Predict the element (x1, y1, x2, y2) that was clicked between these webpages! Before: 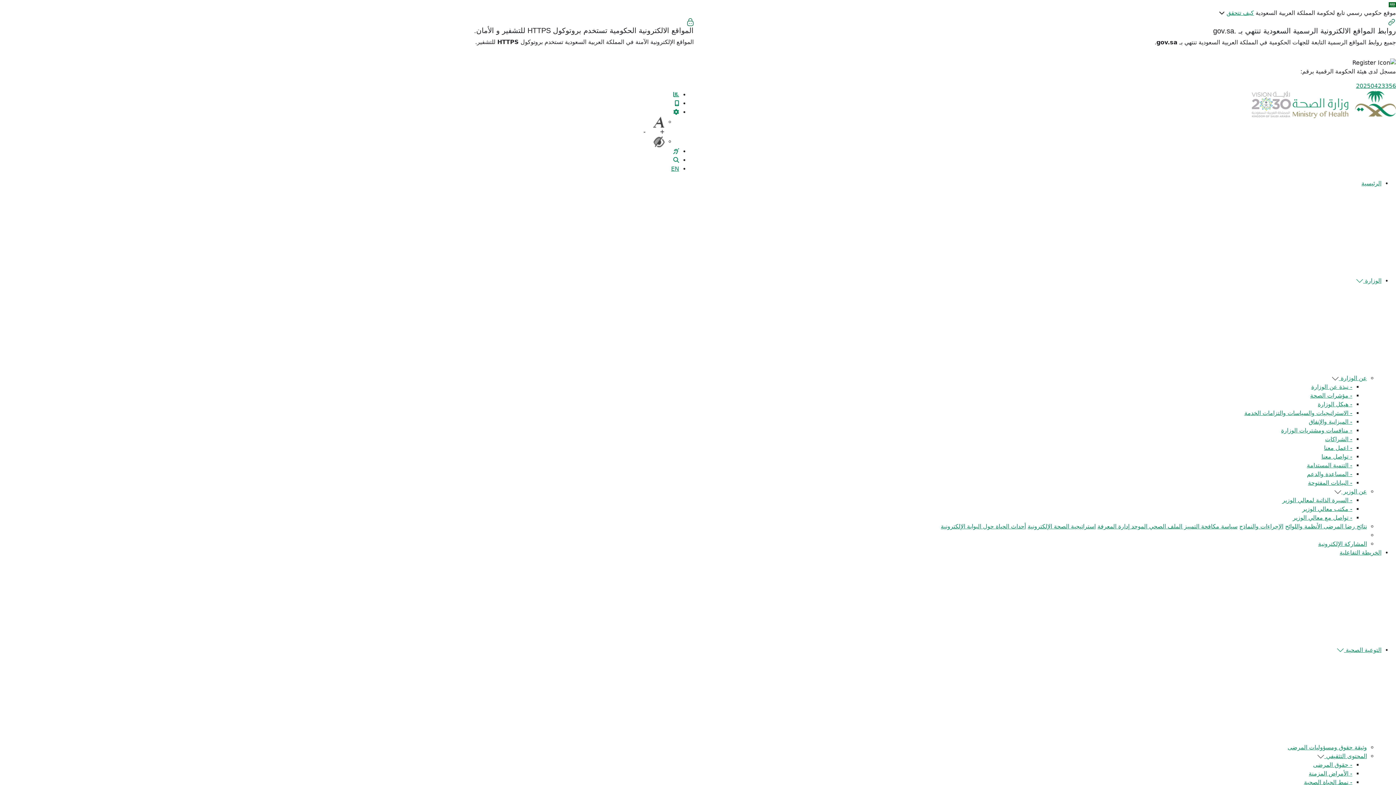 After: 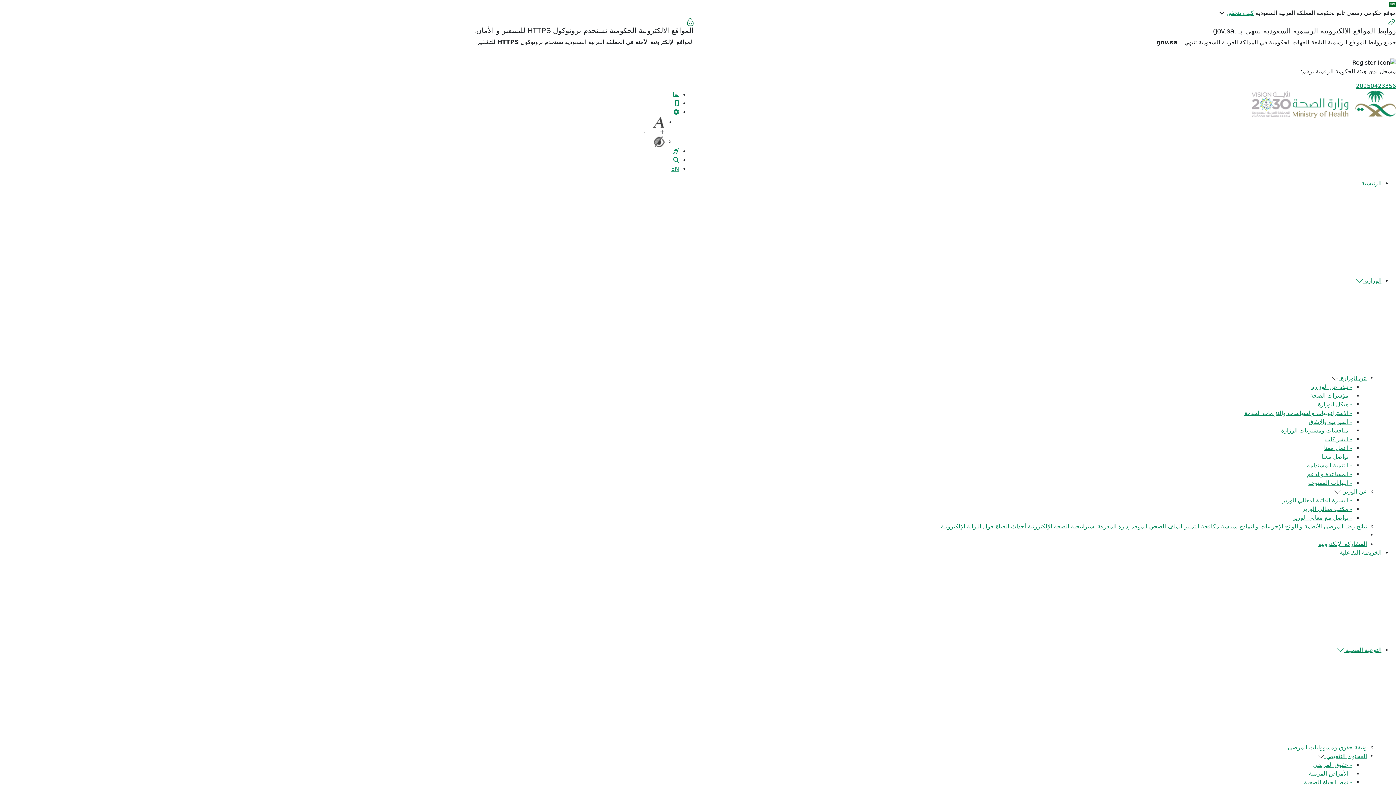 Action: bbox: (1322, 523, 1367, 530) label: نتائج رضا المرضى 